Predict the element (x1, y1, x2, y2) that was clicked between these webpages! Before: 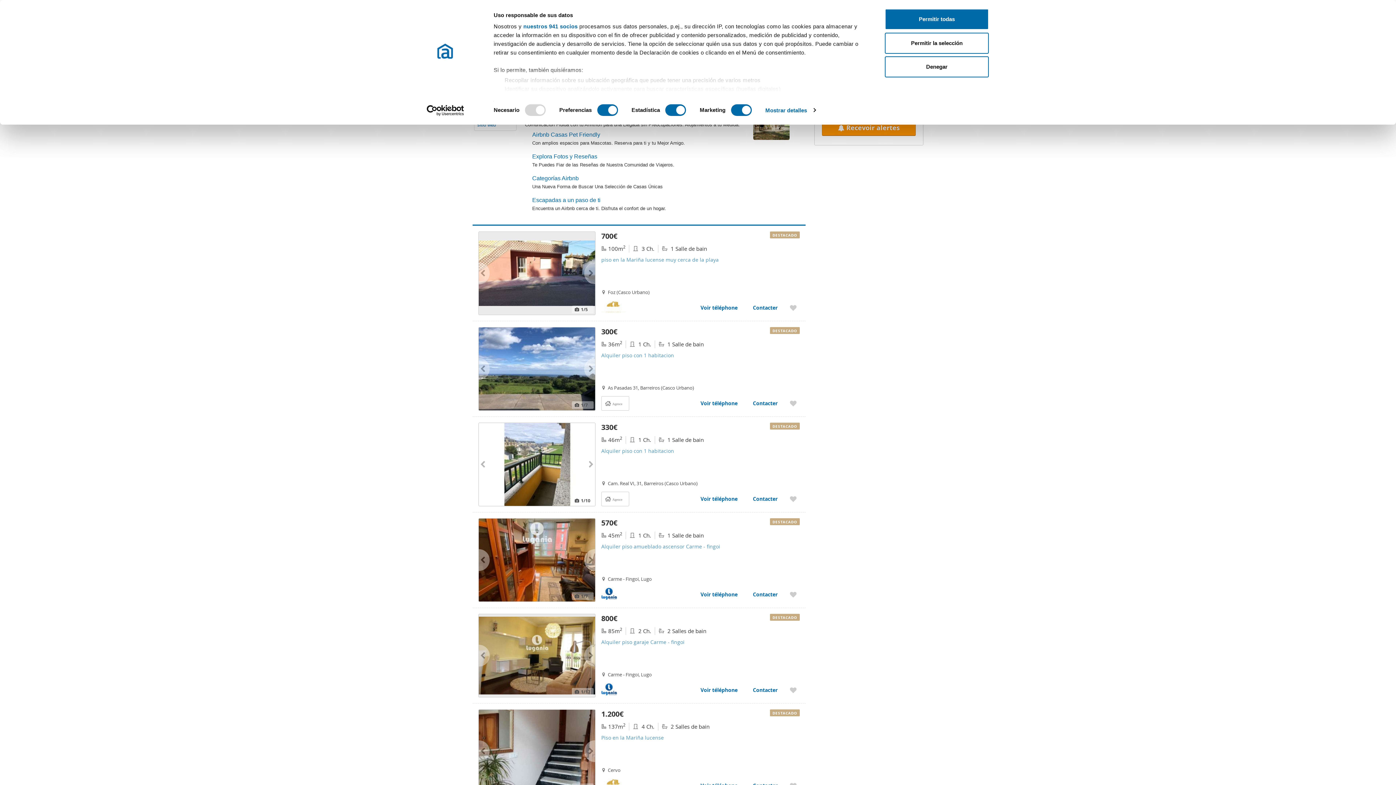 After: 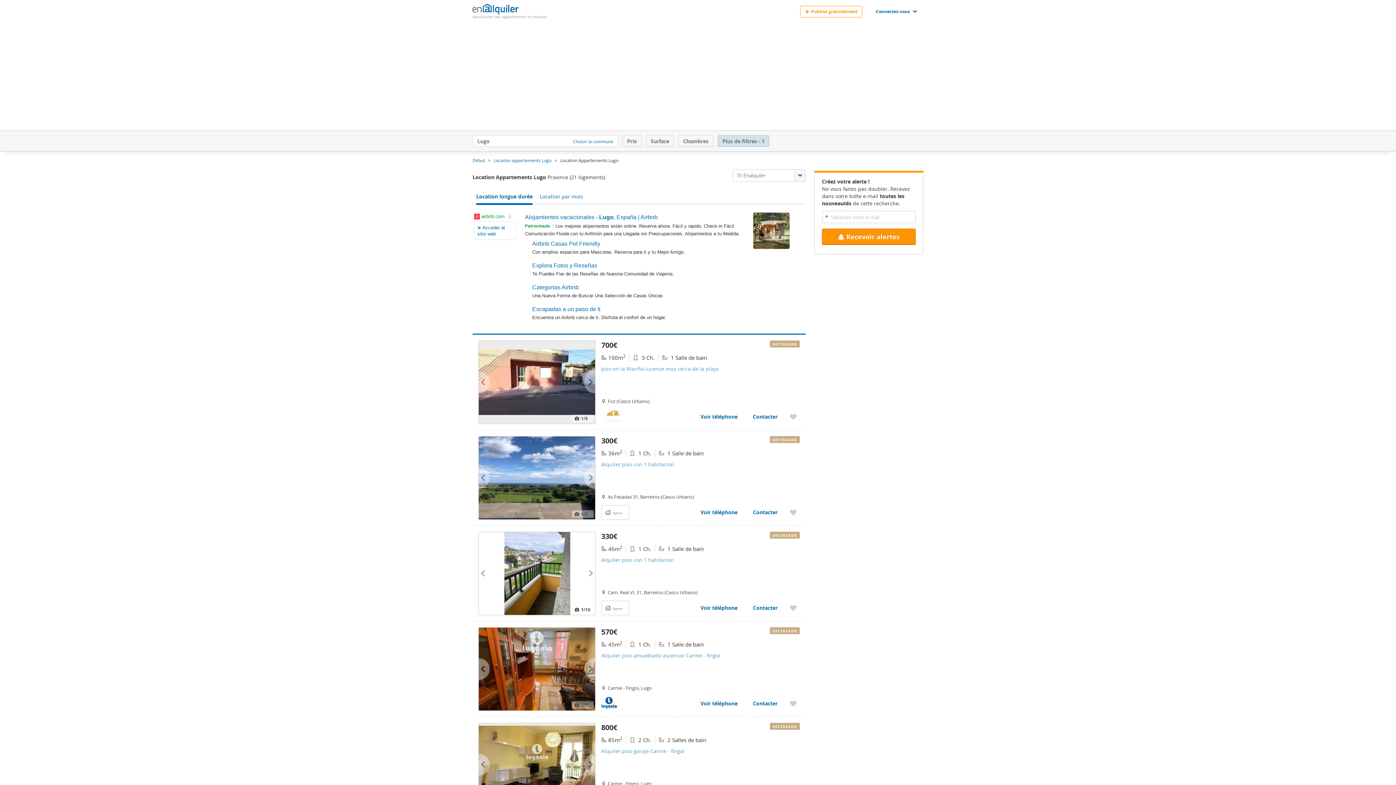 Action: label: Permitir todas bbox: (885, 8, 989, 29)